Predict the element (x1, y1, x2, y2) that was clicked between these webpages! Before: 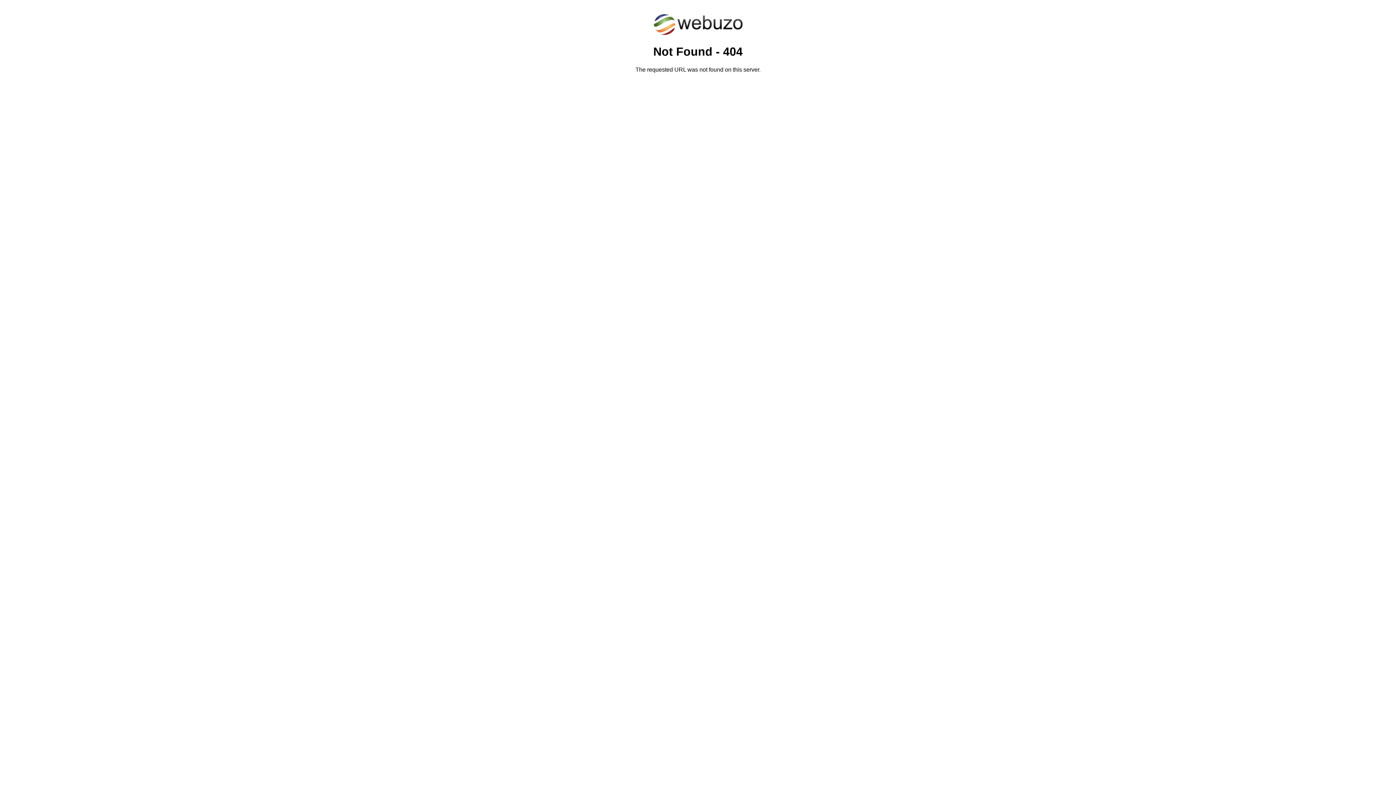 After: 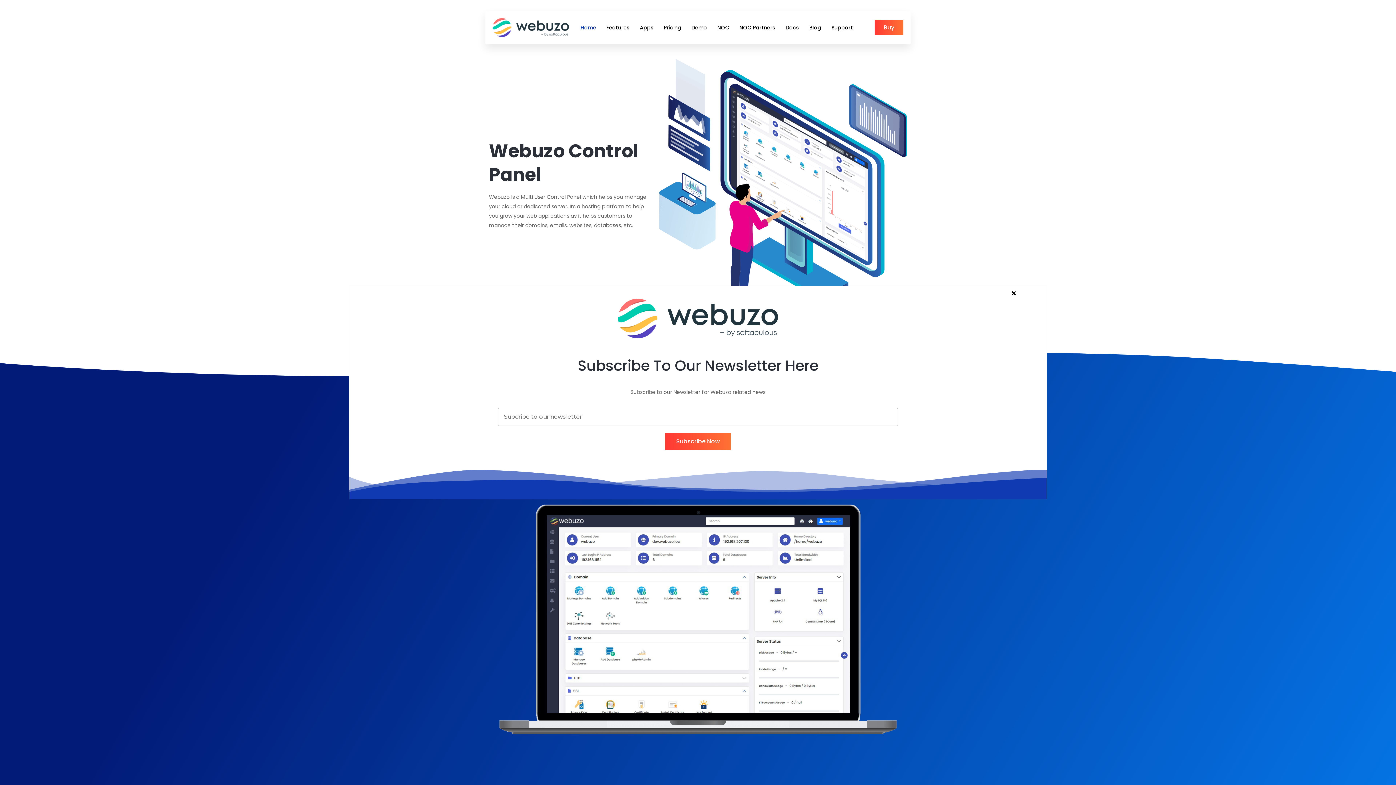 Action: bbox: (652, 30, 743, 37)